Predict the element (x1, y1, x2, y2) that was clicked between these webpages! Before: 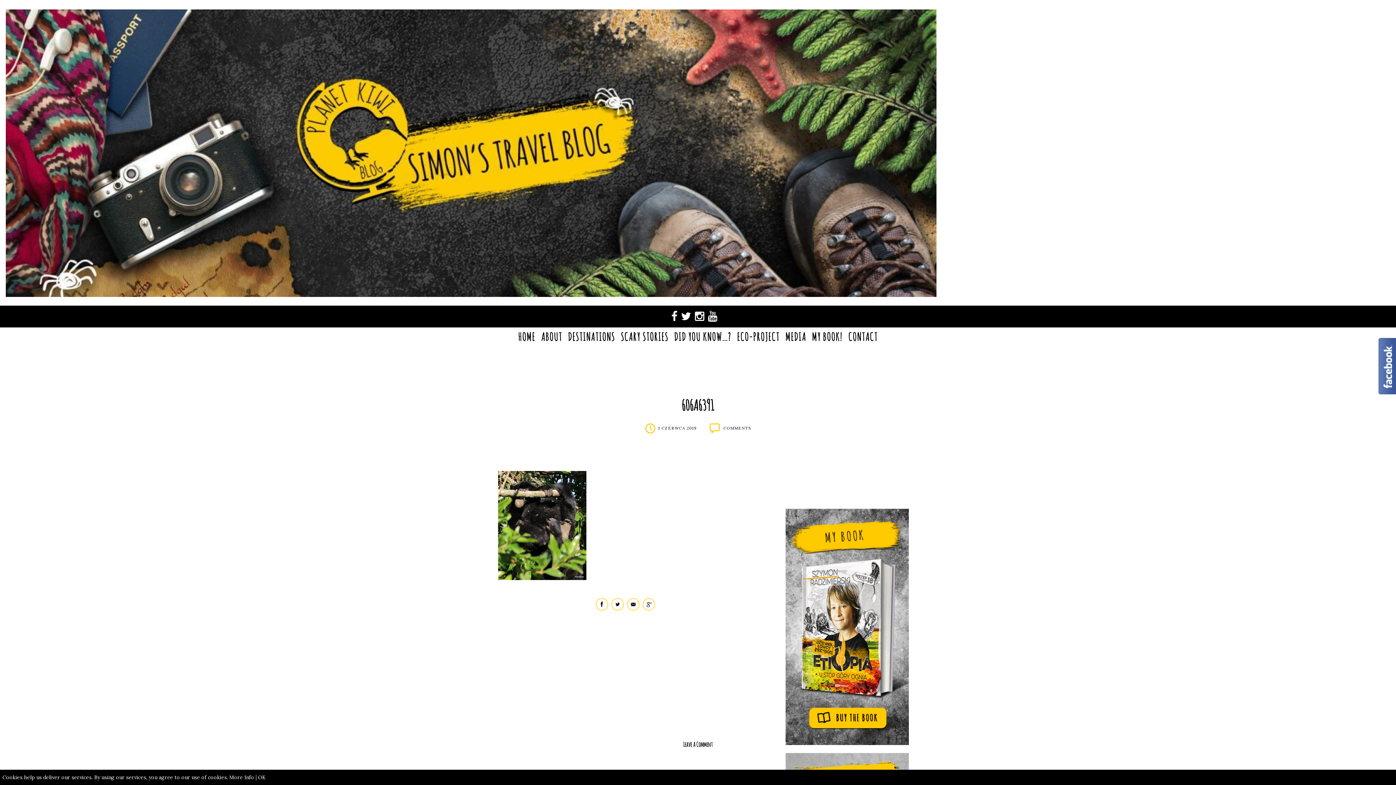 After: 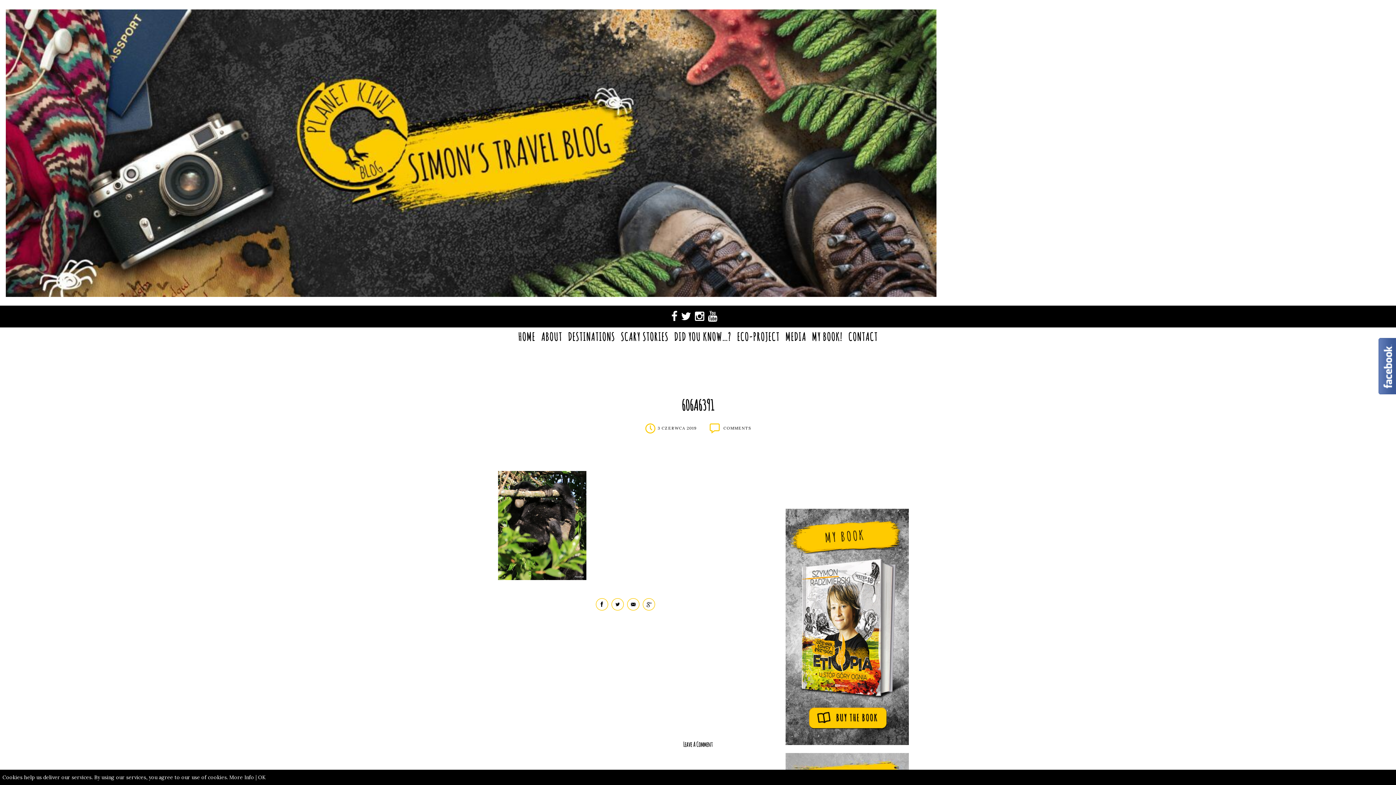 Action: bbox: (611, 606, 623, 612)